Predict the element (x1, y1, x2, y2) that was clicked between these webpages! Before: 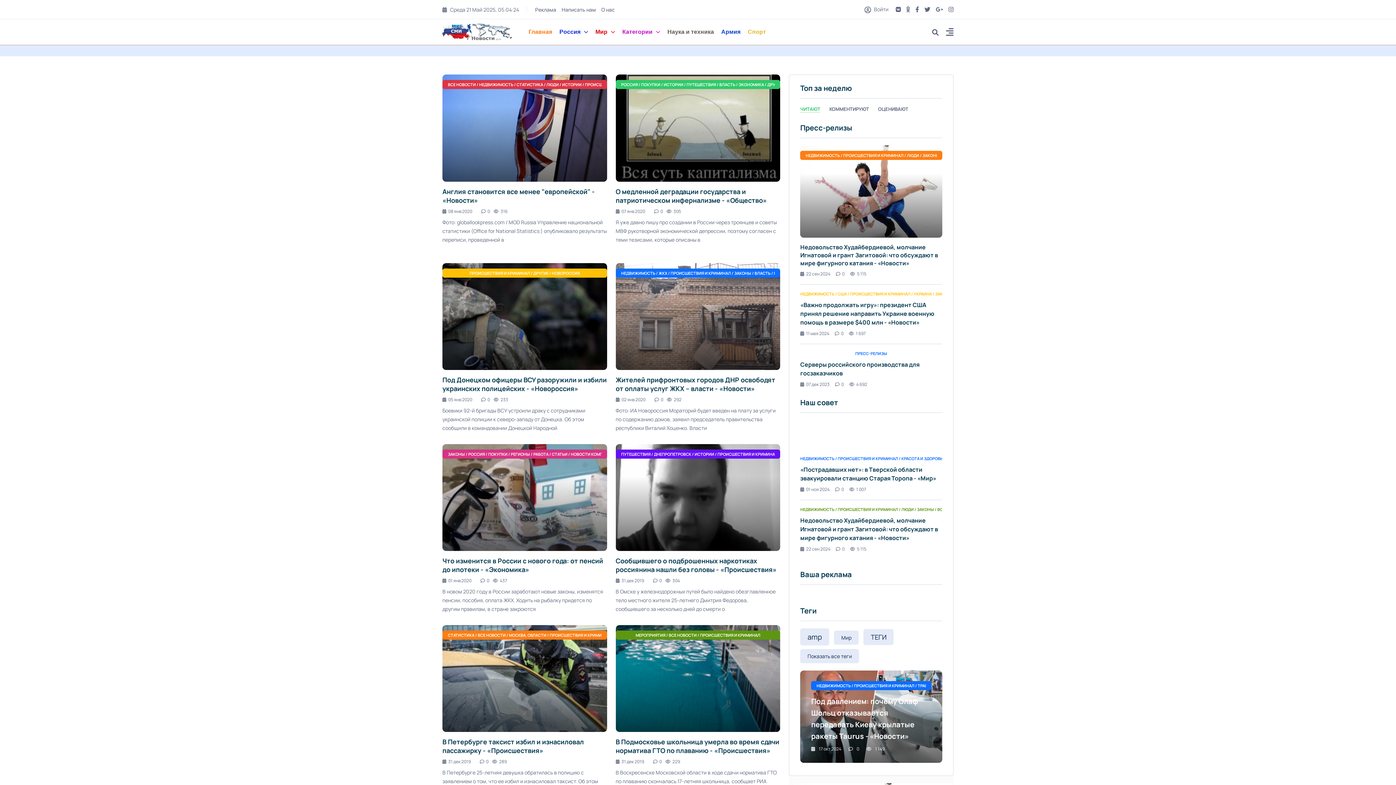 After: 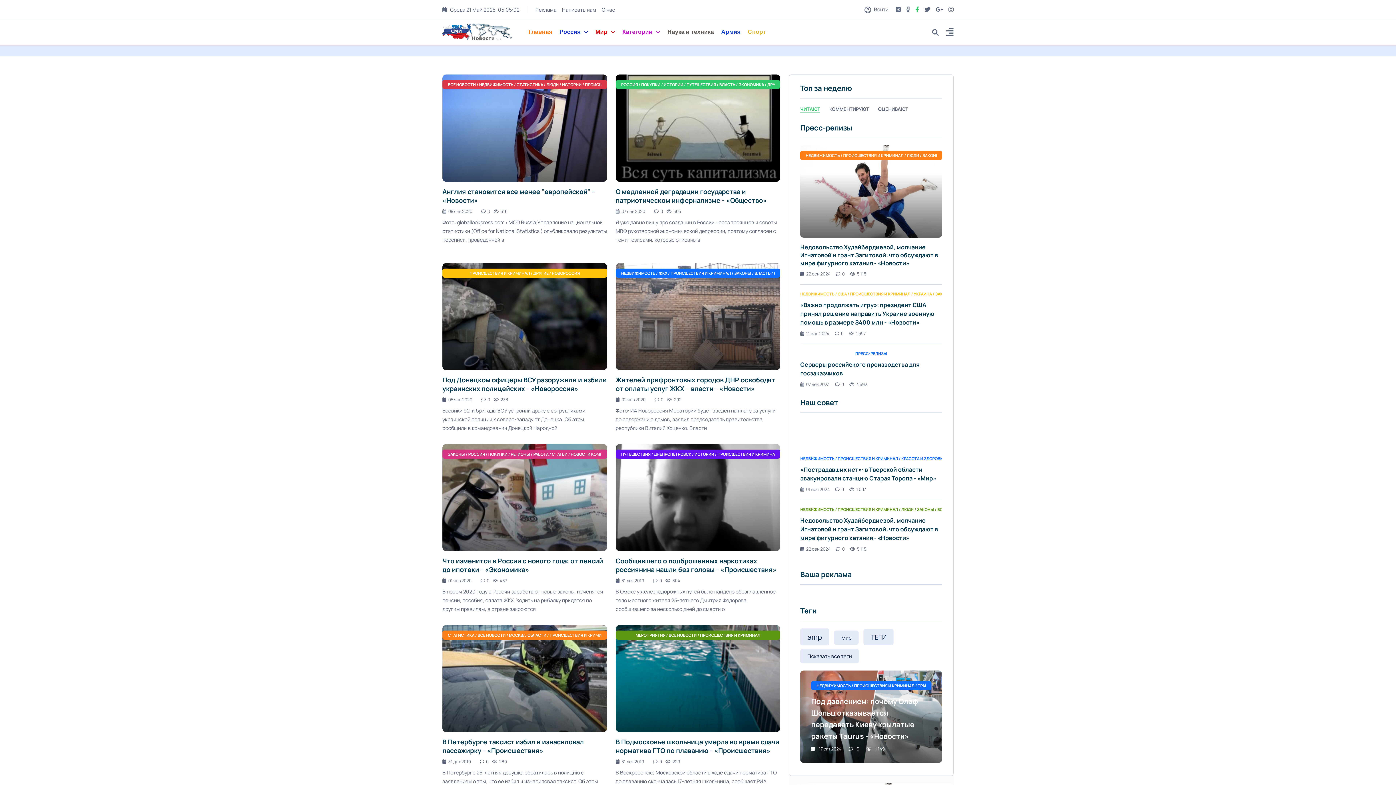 Action: bbox: (915, 5, 919, 13)